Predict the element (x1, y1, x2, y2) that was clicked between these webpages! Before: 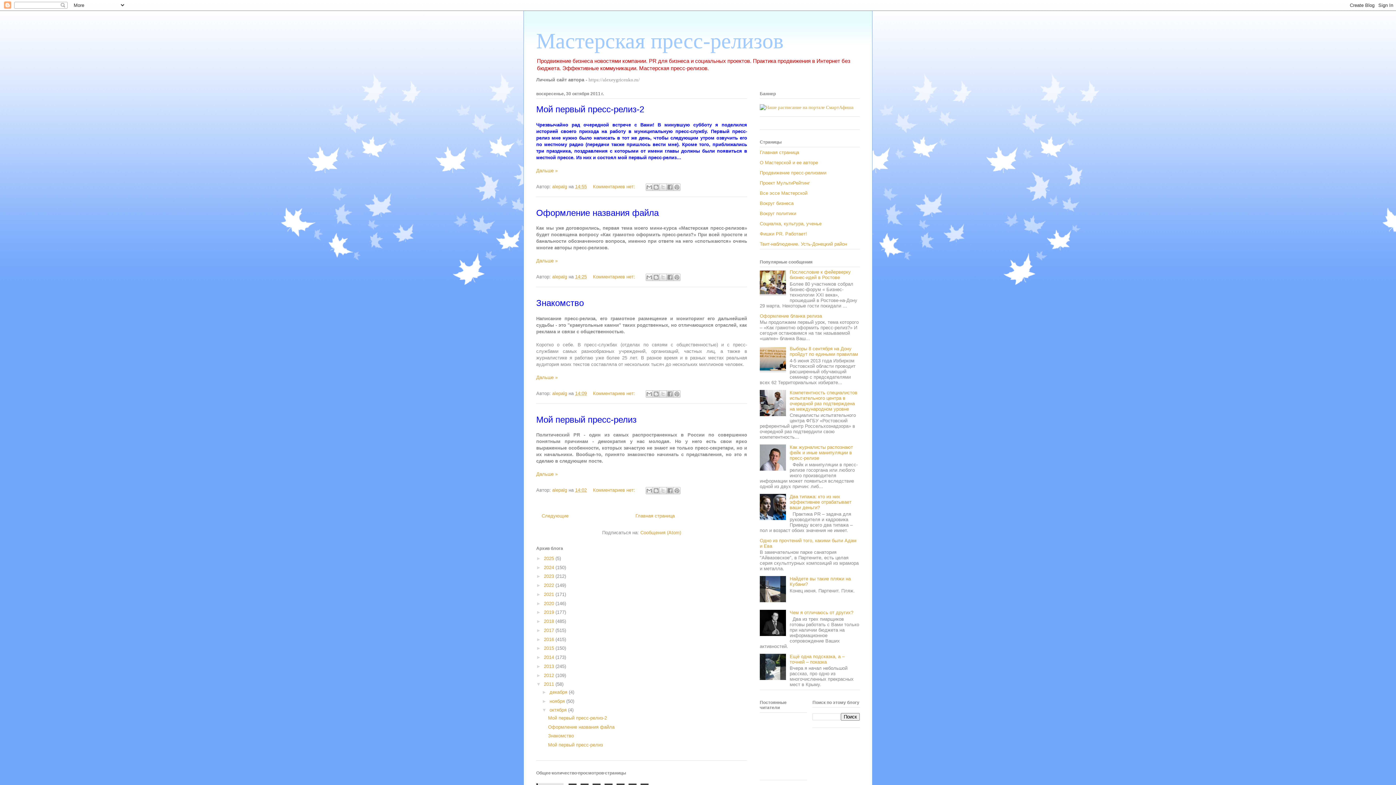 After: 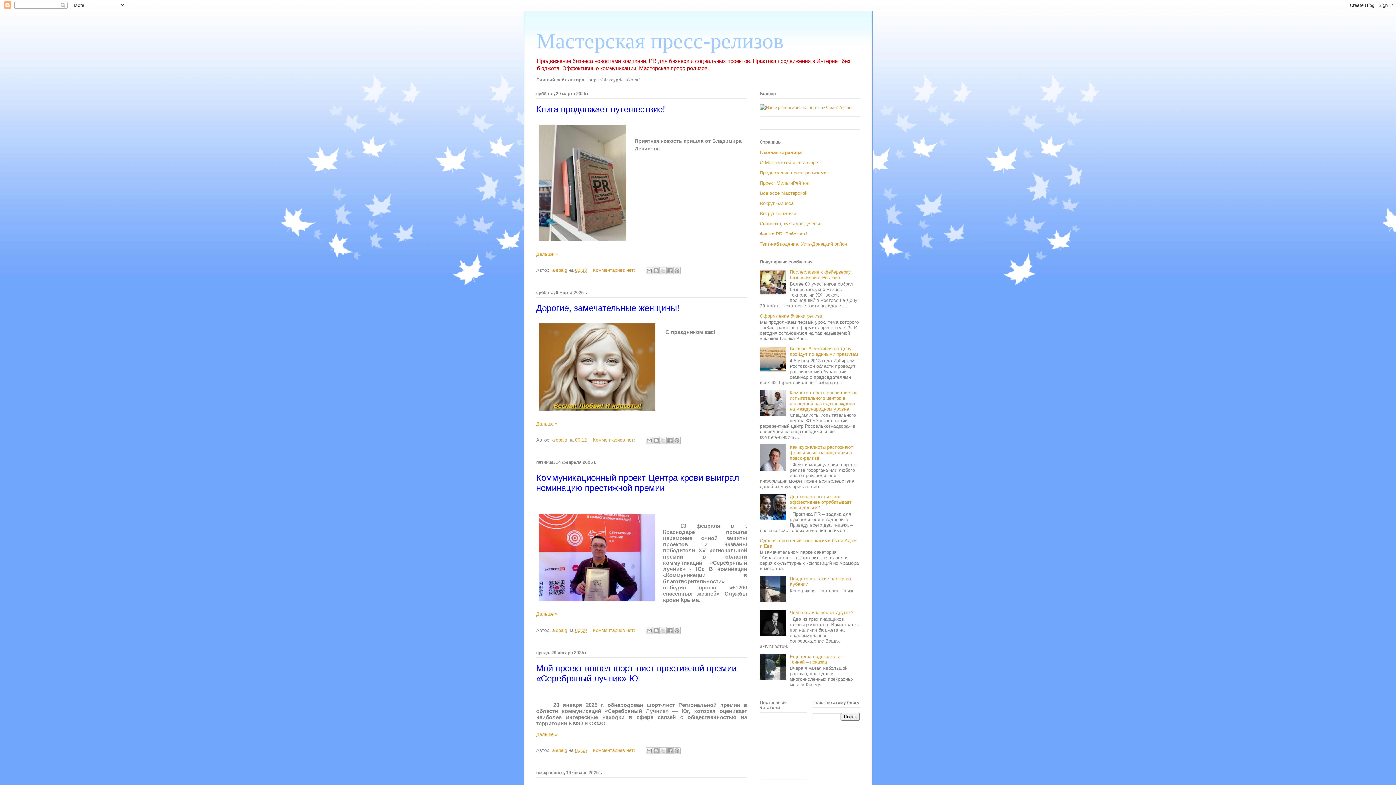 Action: bbox: (760, 149, 799, 155) label: Главная страница